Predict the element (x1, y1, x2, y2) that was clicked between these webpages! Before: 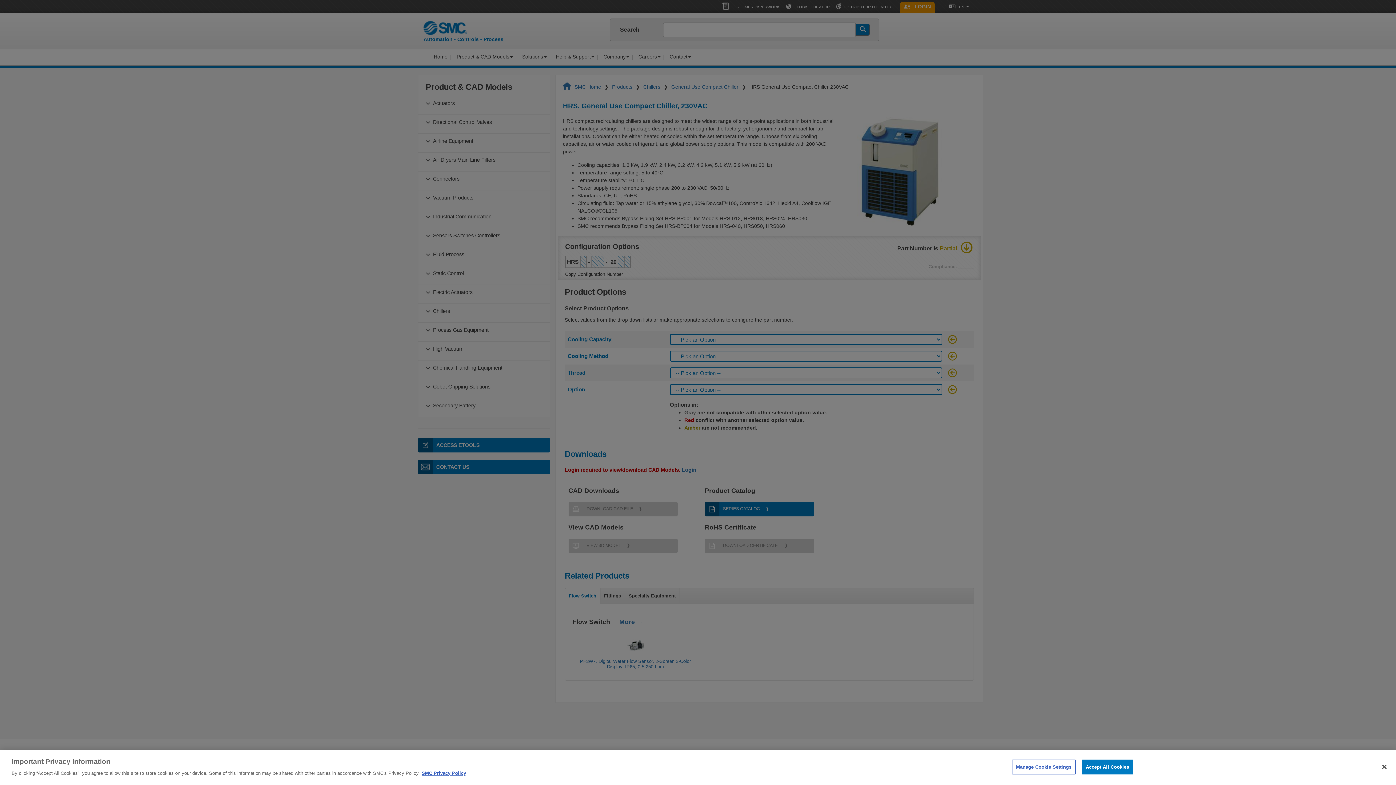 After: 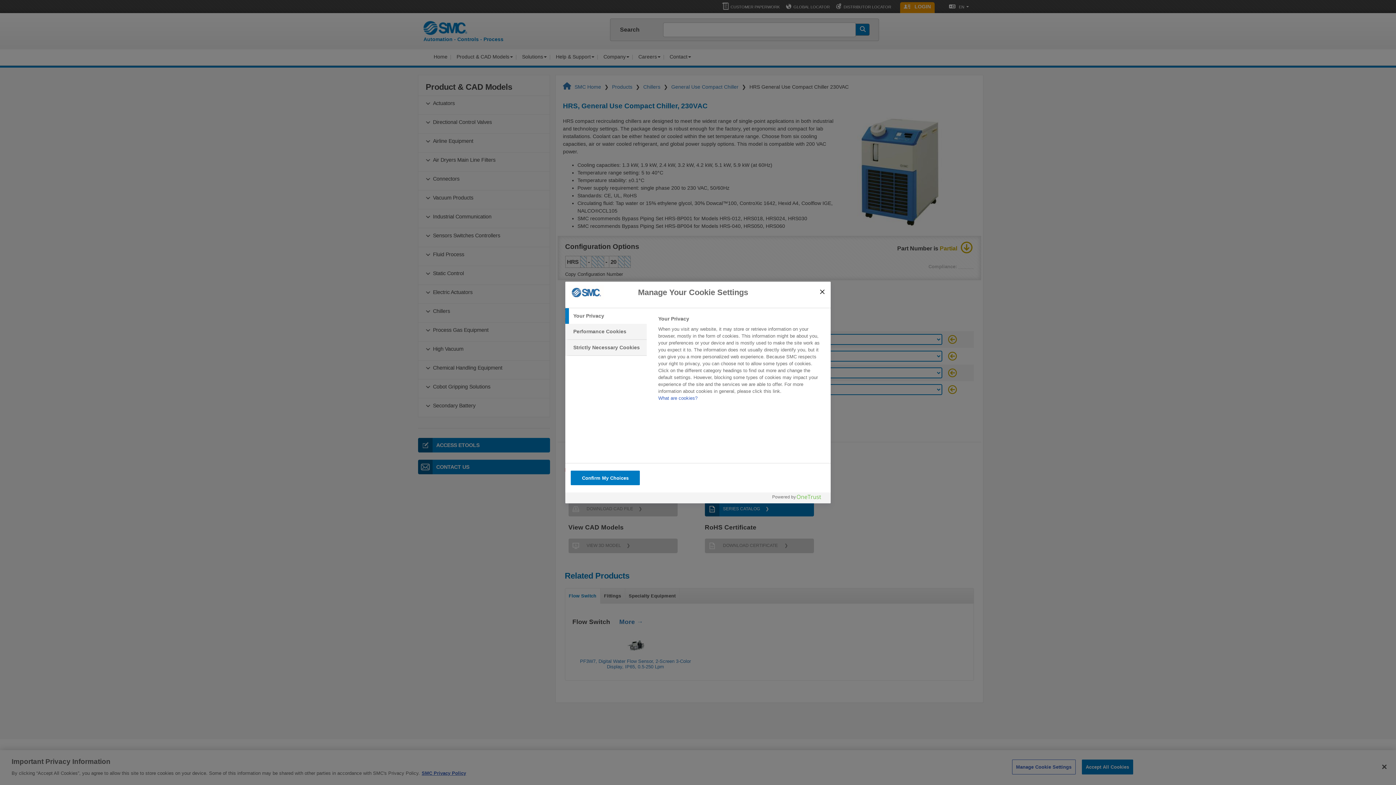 Action: bbox: (1012, 760, 1075, 774) label: Manage Cookie Settings